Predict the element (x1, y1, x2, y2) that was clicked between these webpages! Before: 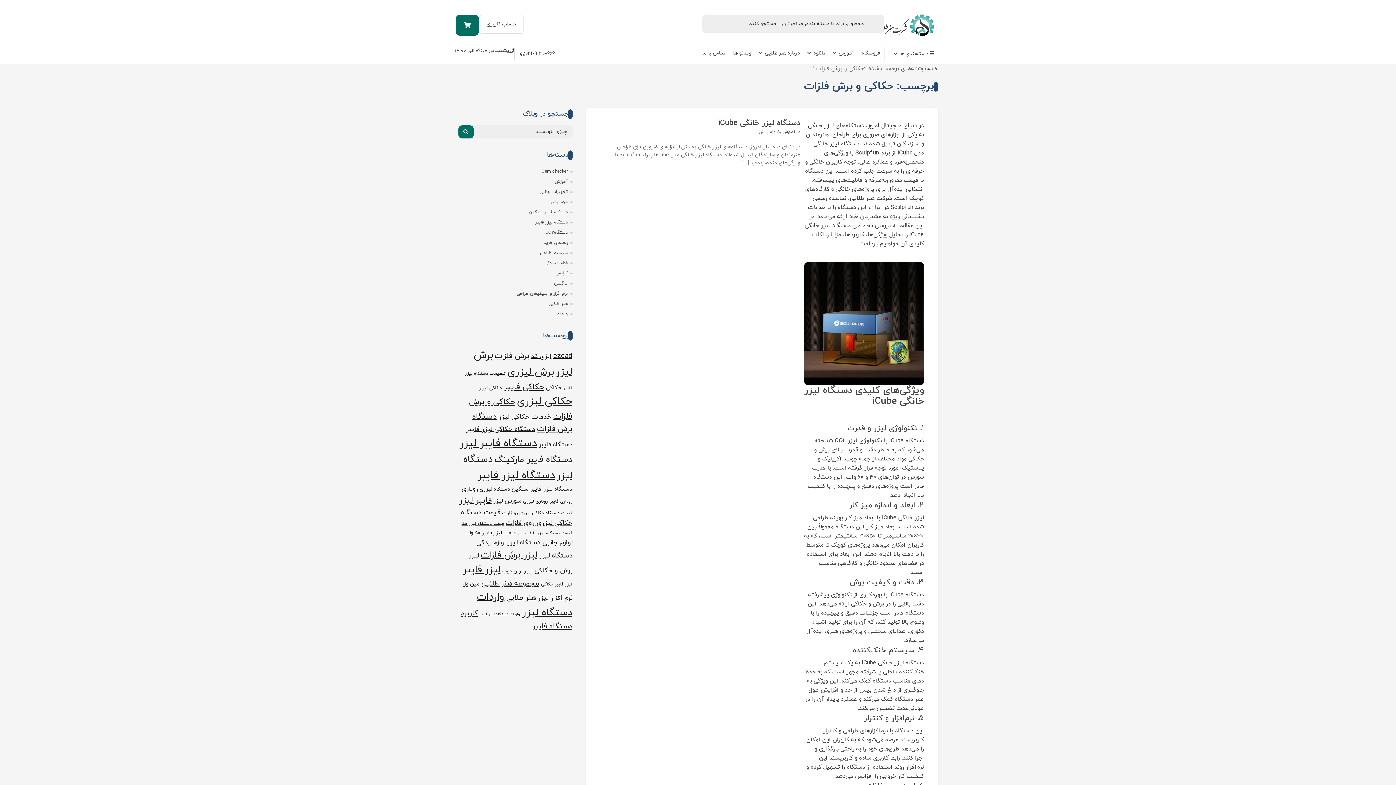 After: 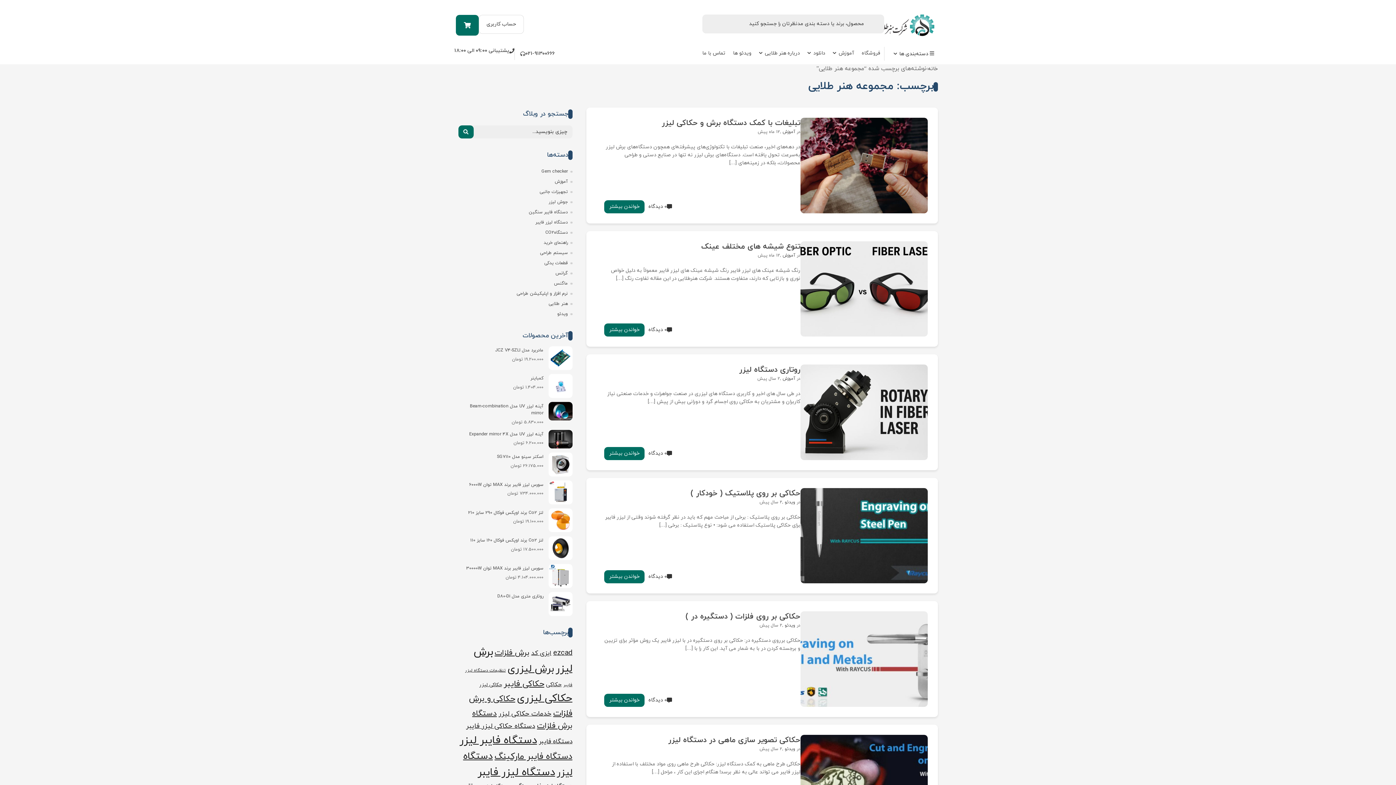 Action: bbox: (481, 578, 539, 589) label: مجموعه هنر طلایی (24 مورد)